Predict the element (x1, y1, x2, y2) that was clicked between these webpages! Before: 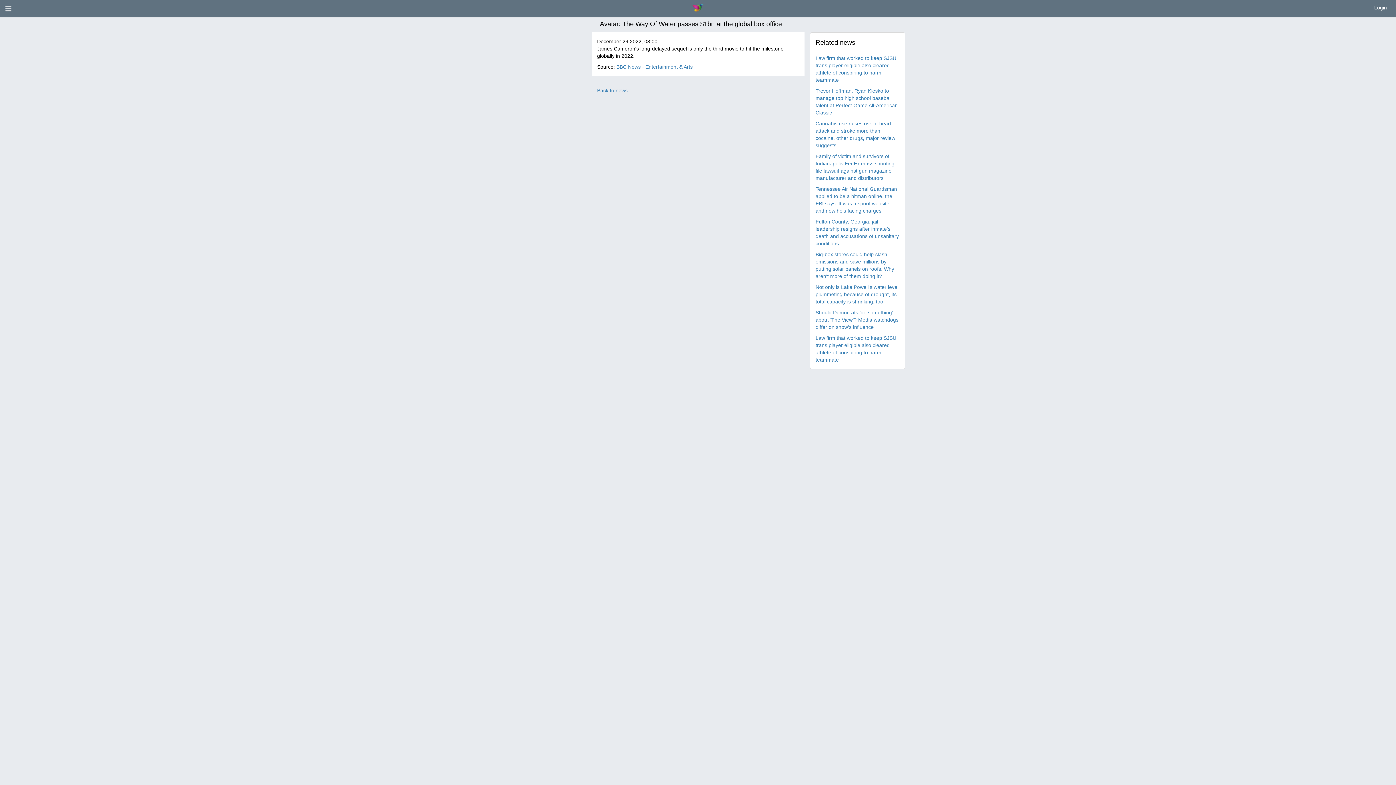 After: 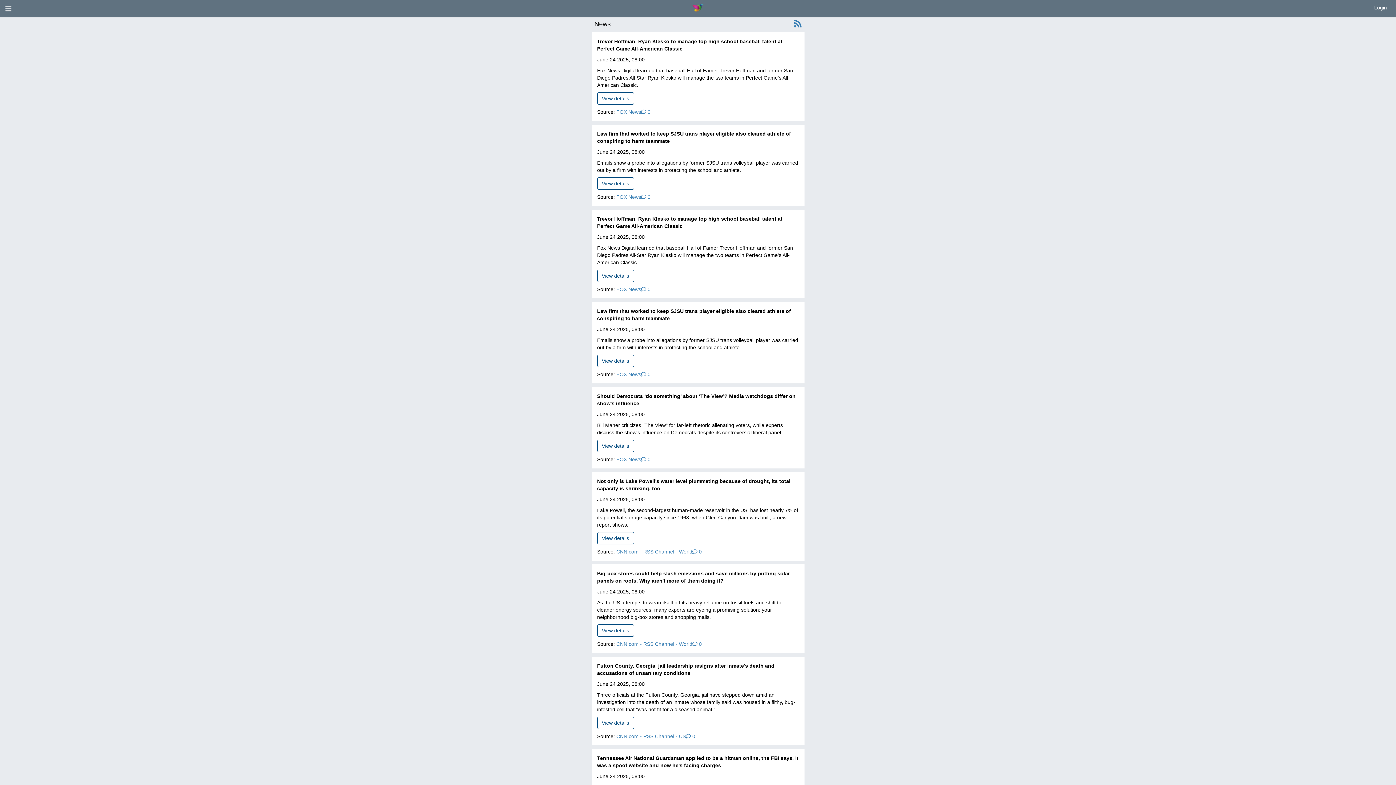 Action: label: Back to news bbox: (597, 87, 627, 93)